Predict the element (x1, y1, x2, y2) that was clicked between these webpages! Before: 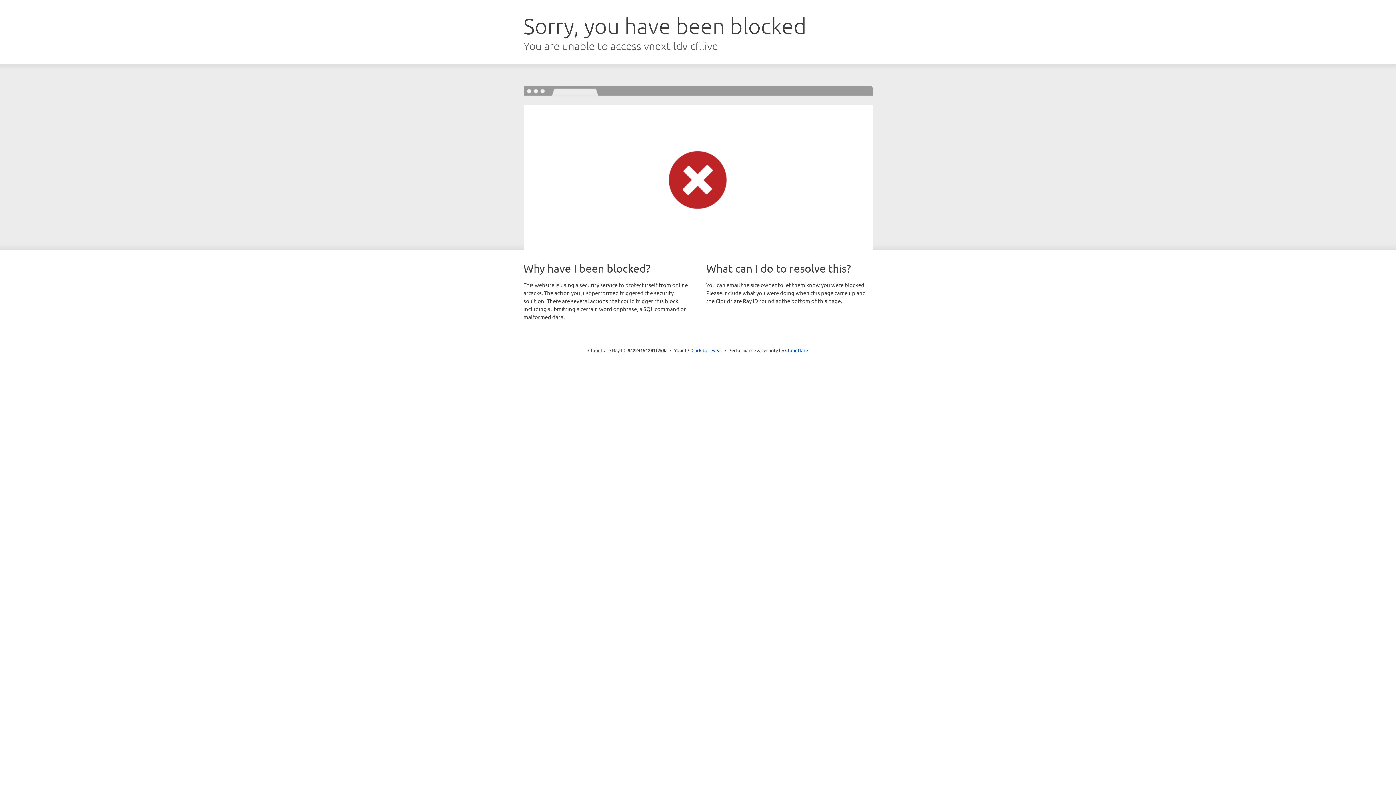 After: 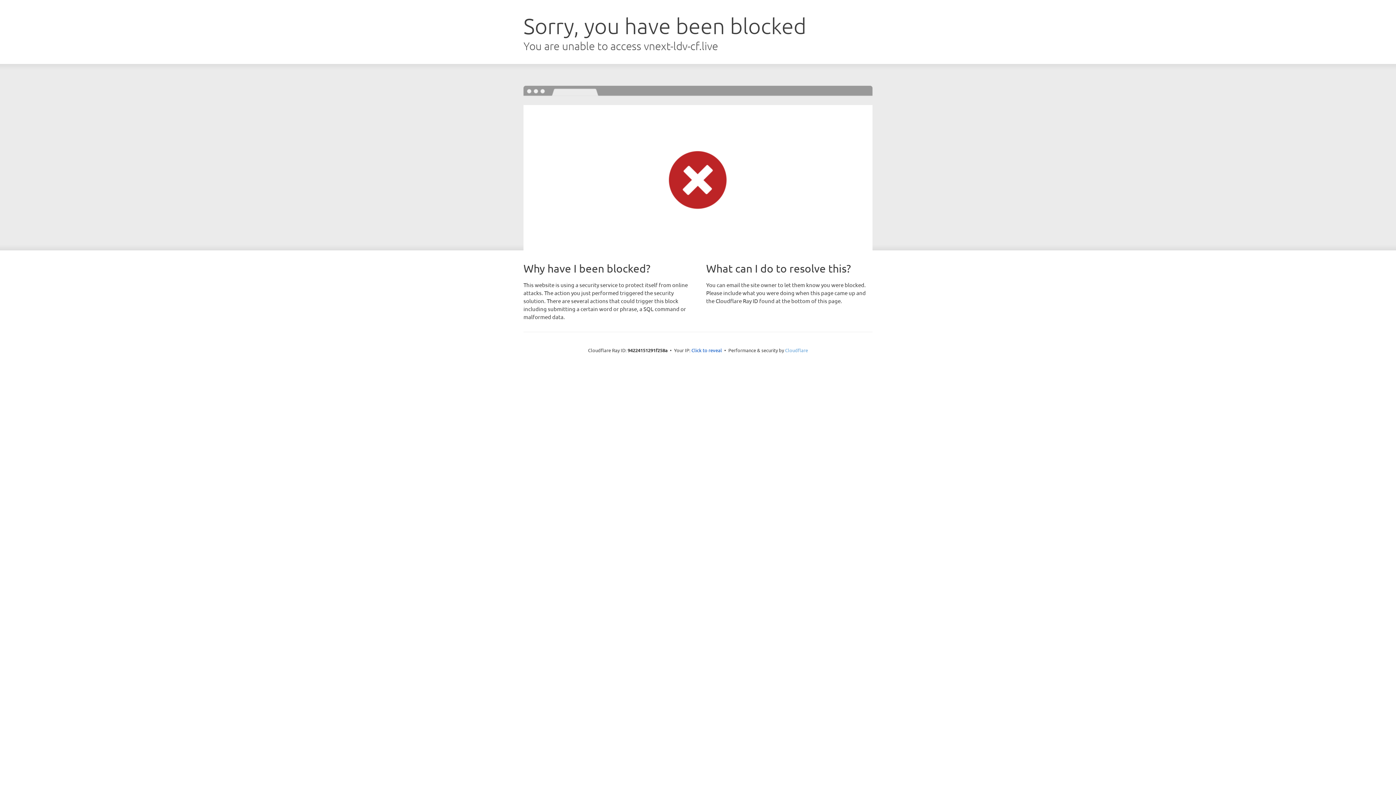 Action: bbox: (785, 347, 808, 353) label: Cloudflare